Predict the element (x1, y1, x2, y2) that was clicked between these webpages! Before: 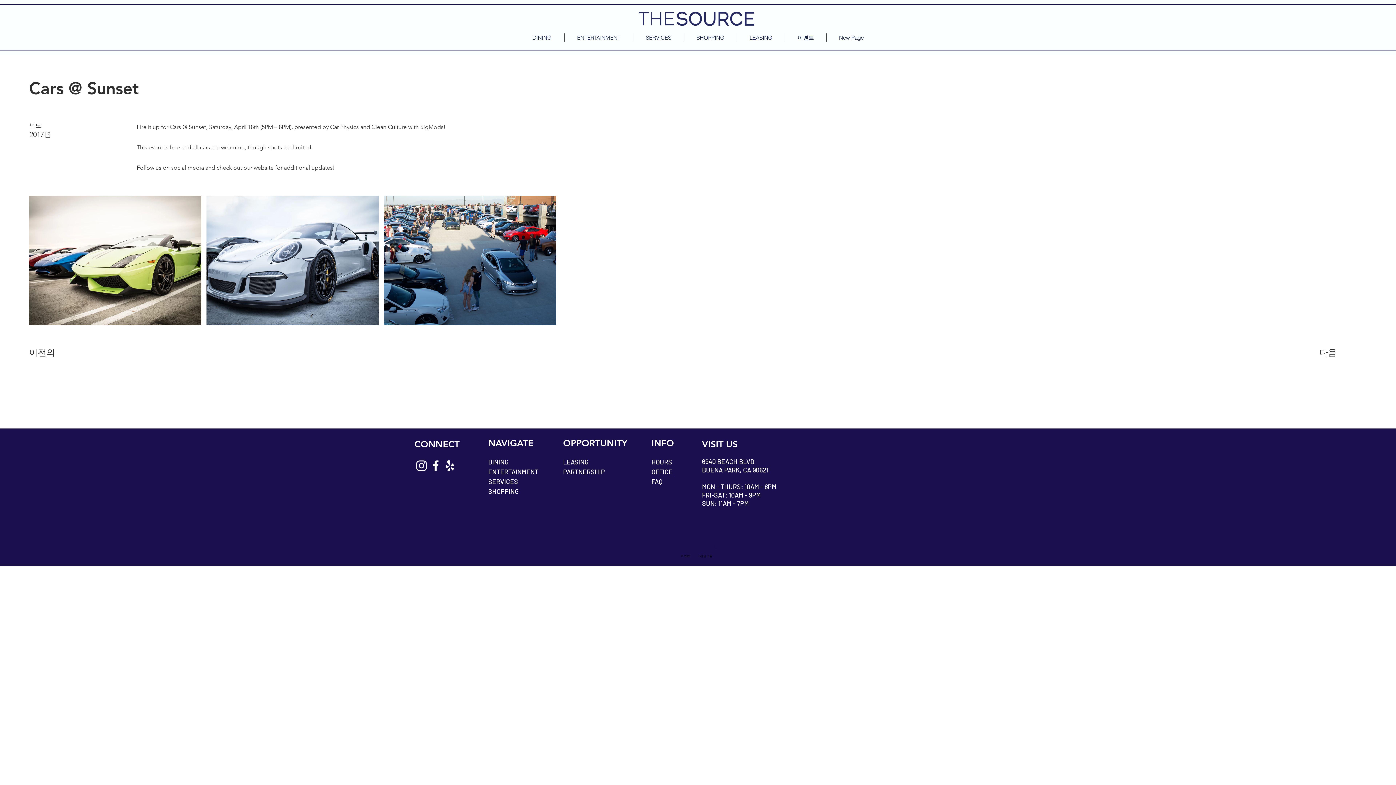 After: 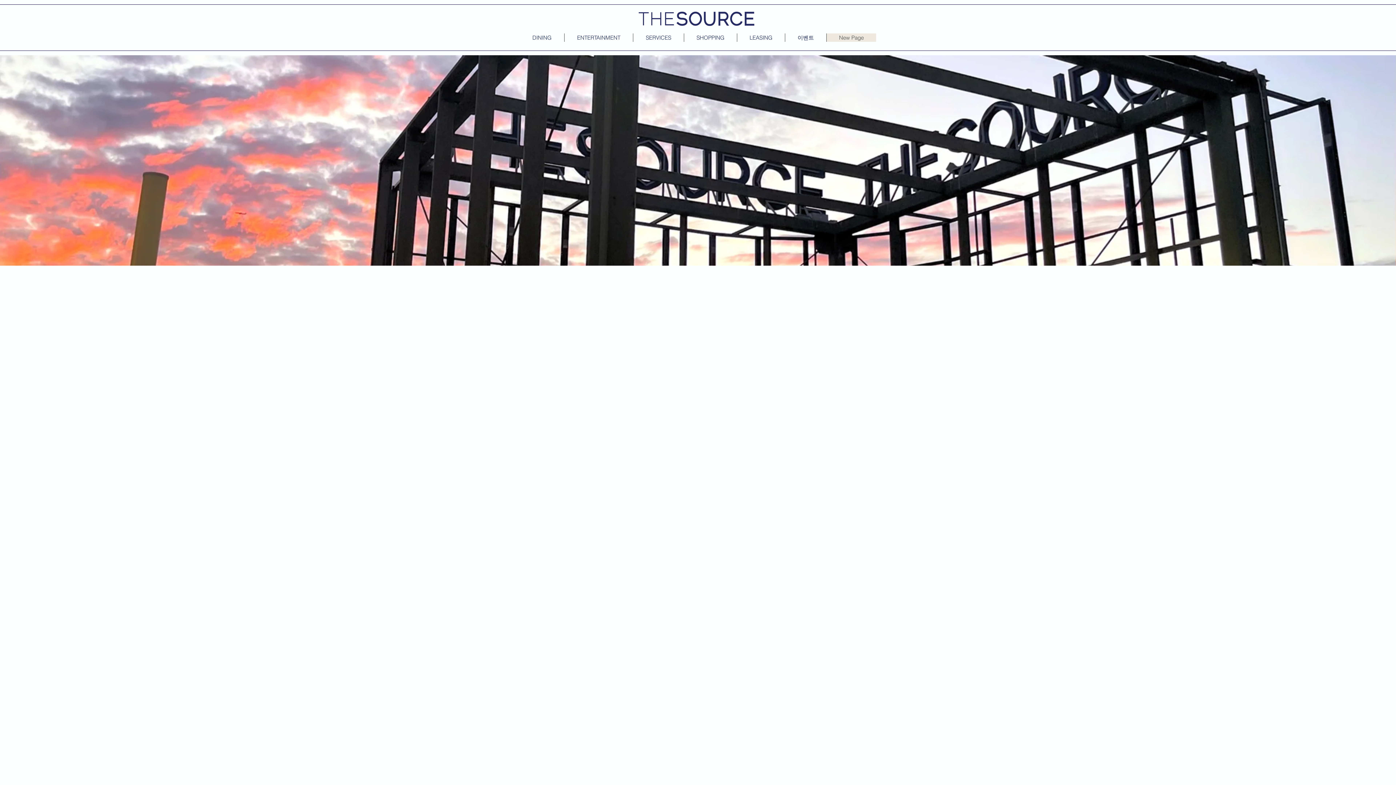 Action: label: HOURS bbox: (651, 458, 672, 466)